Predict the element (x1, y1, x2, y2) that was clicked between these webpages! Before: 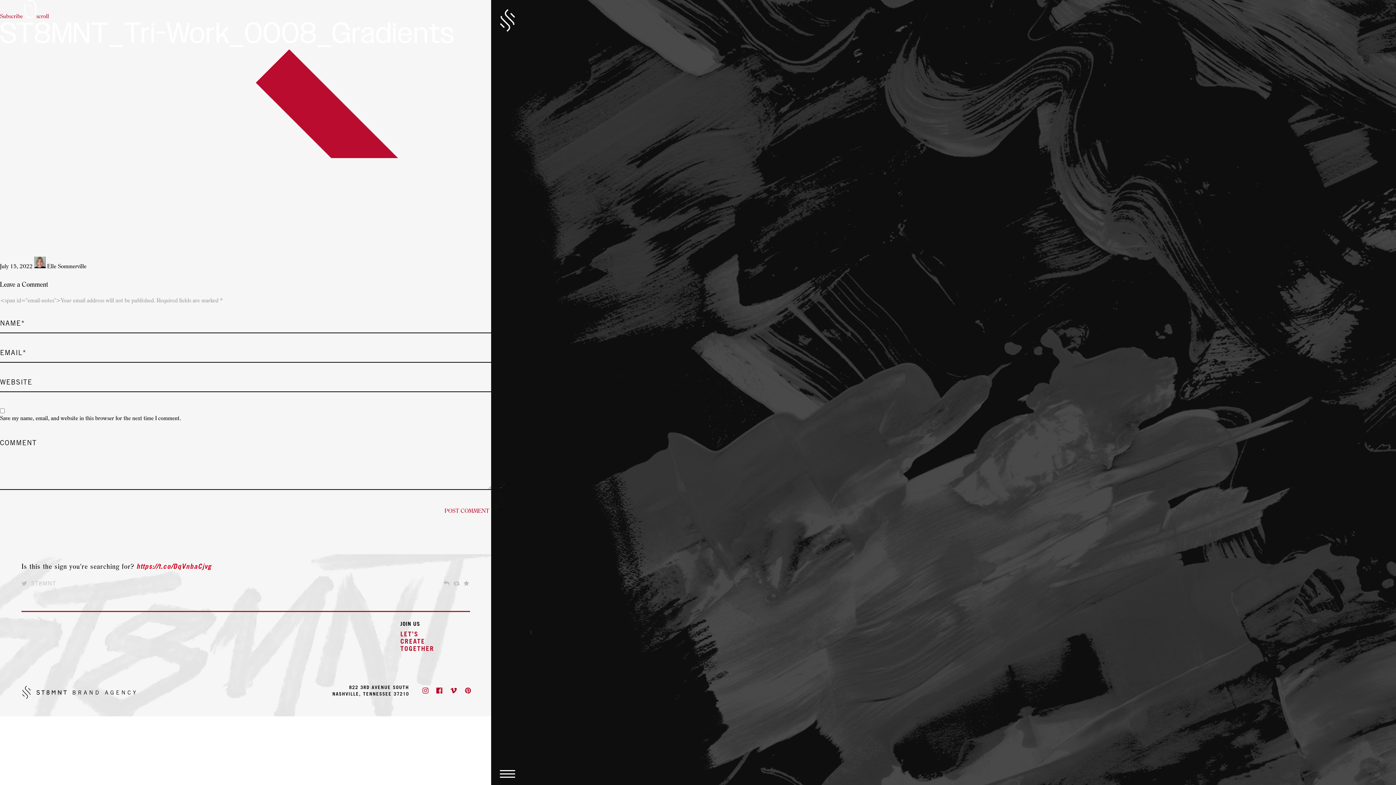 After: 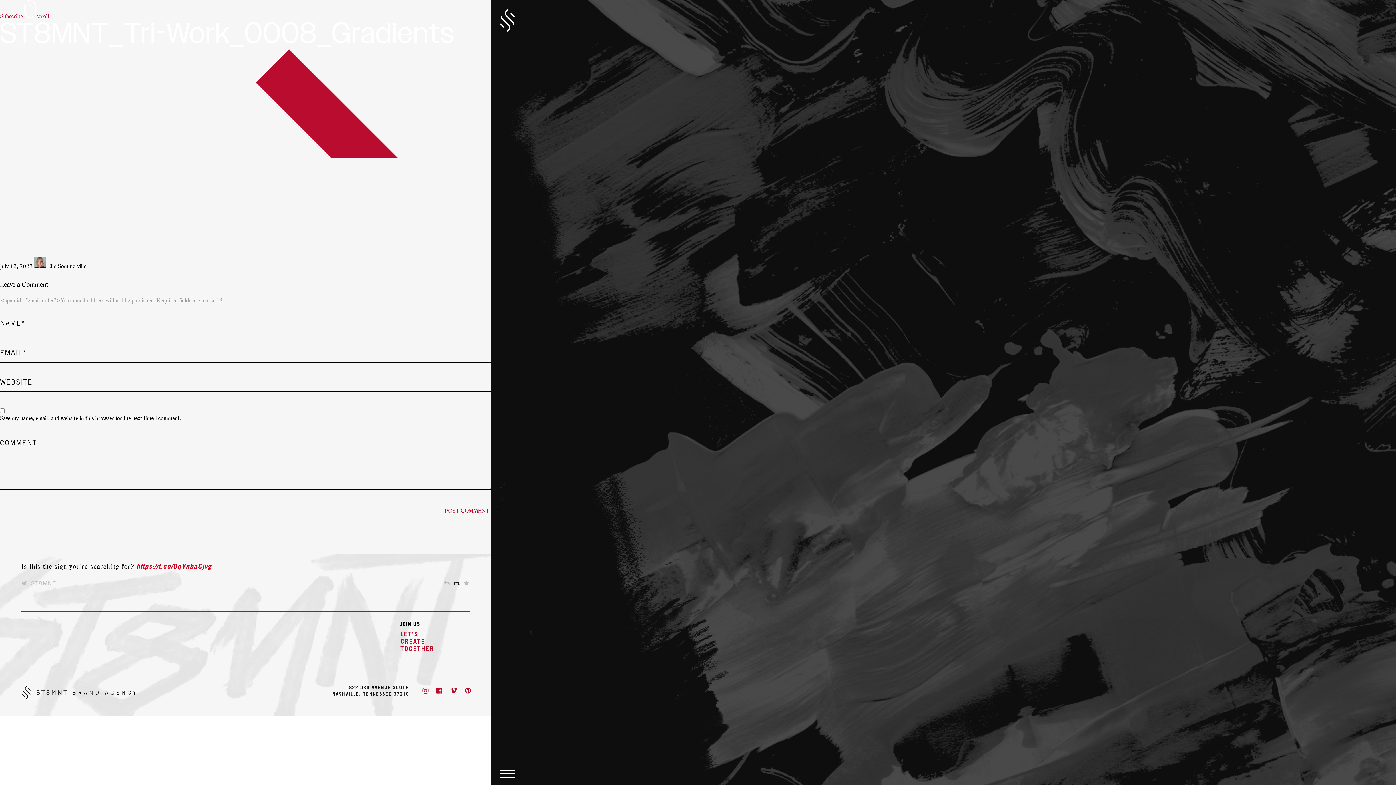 Action: label: Retweet bbox: (453, 580, 459, 586)